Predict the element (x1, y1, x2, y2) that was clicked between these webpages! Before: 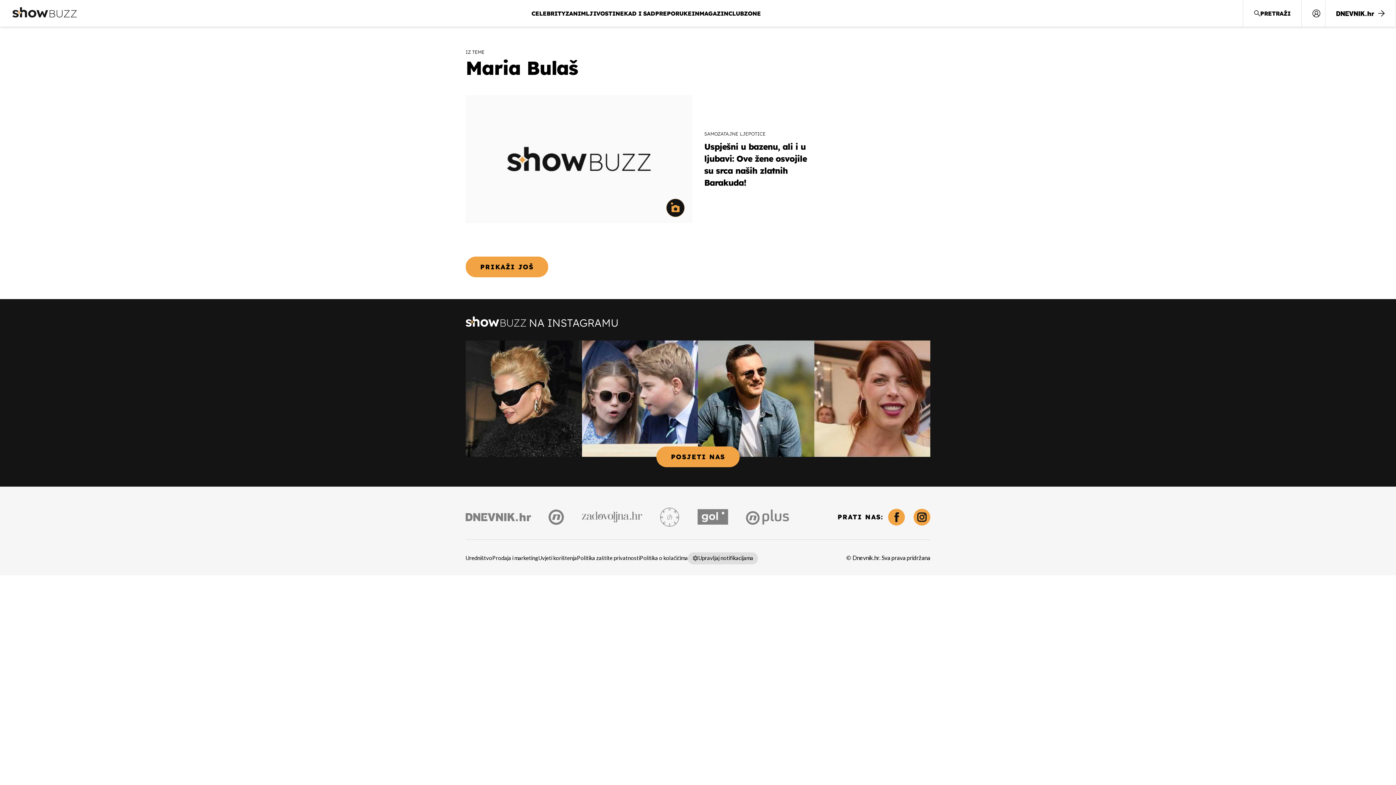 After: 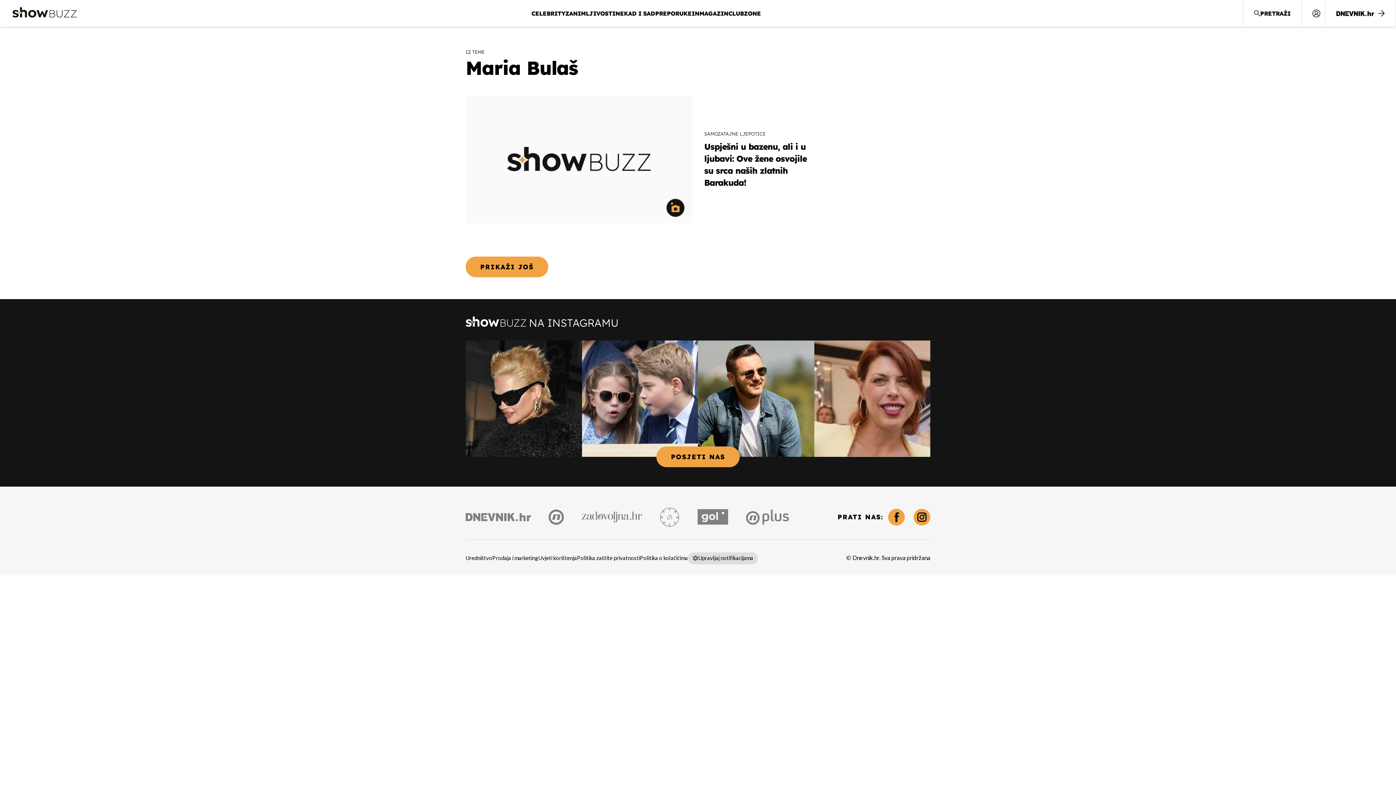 Action: bbox: (581, 511, 642, 522)